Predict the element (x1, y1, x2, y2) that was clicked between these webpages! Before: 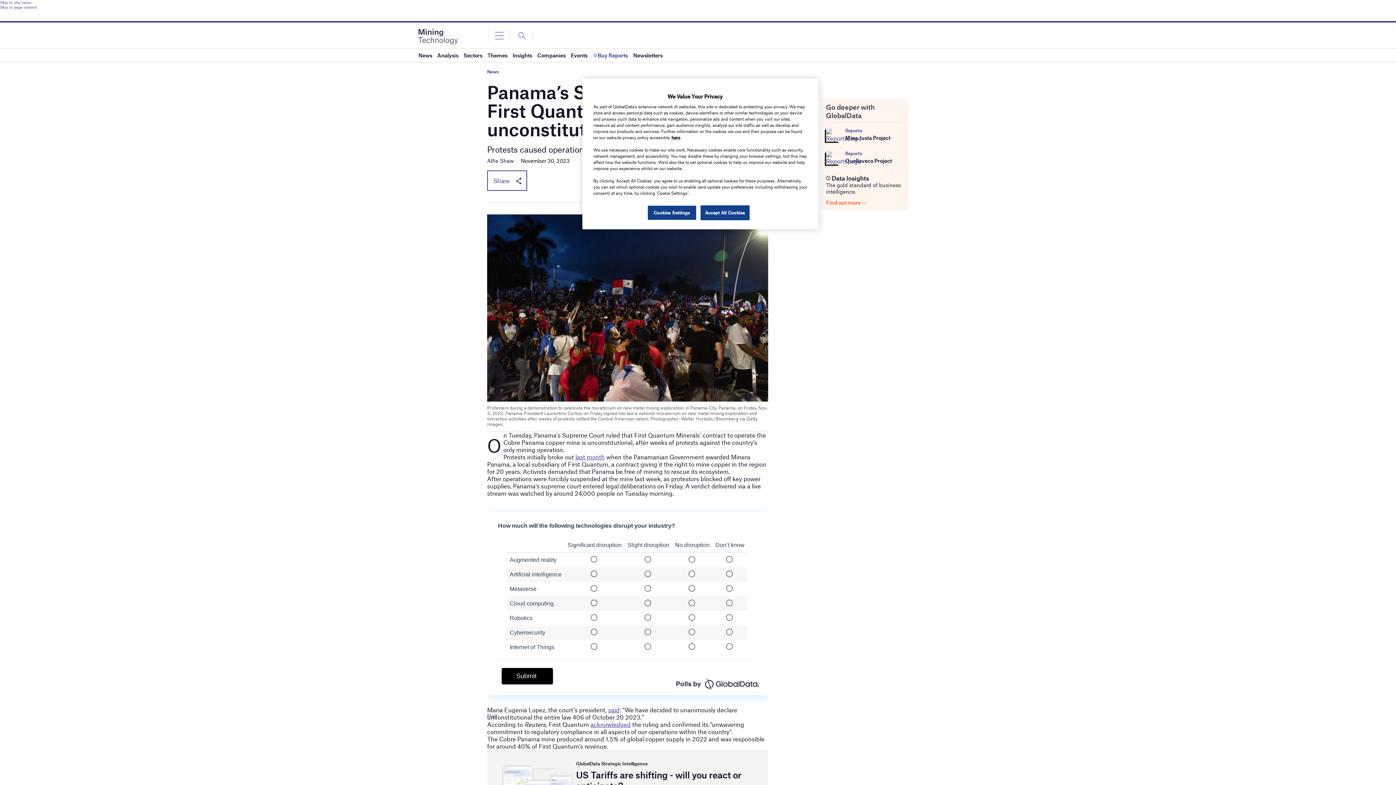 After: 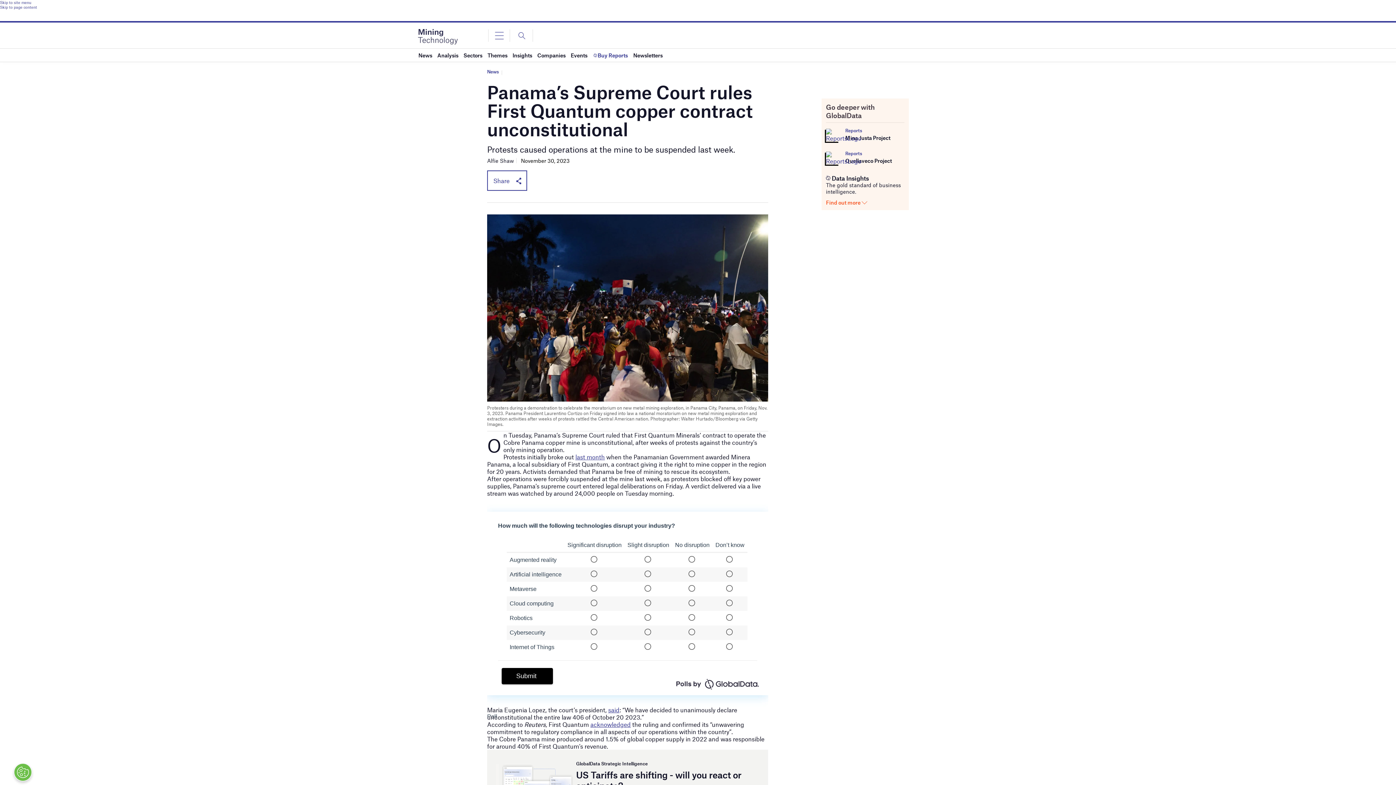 Action: label: Accept All Cookies bbox: (700, 205, 749, 220)